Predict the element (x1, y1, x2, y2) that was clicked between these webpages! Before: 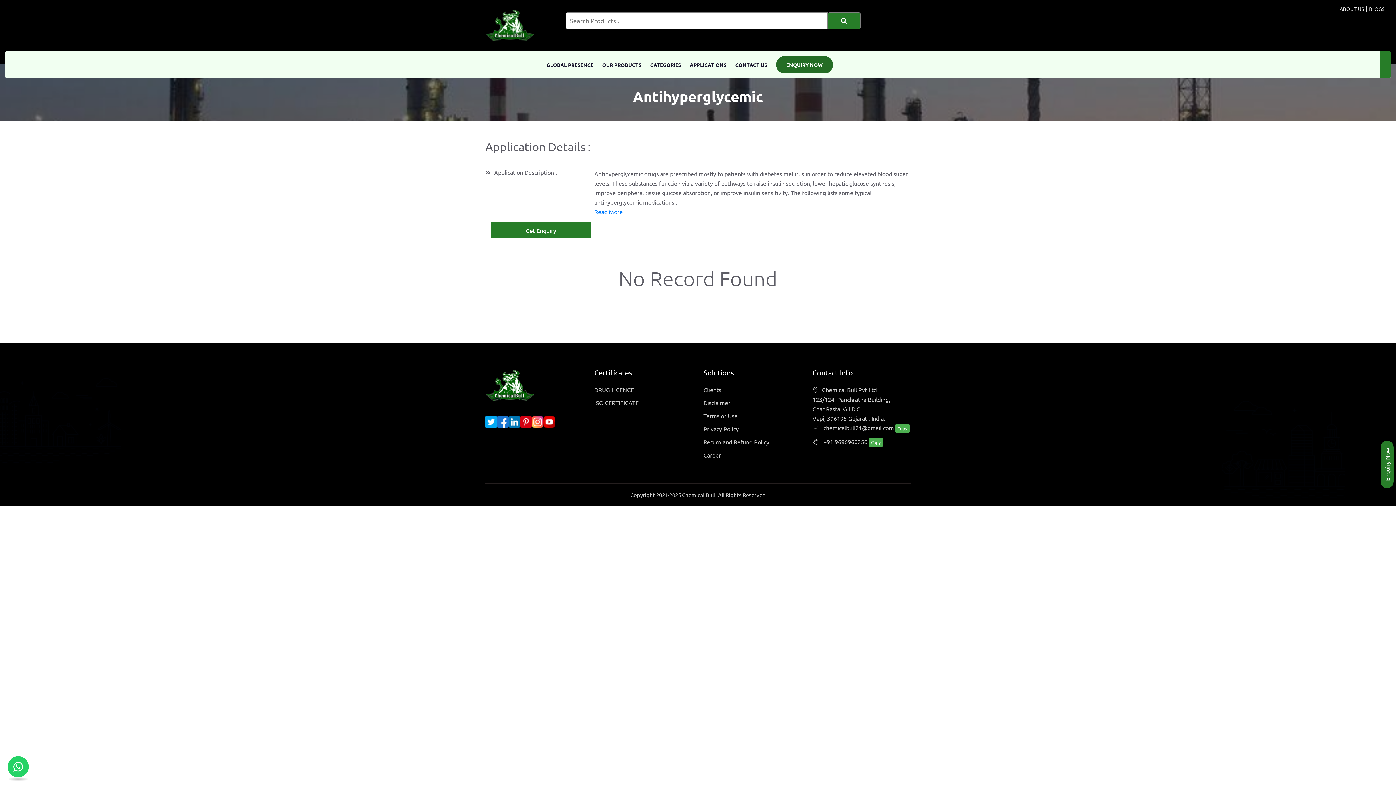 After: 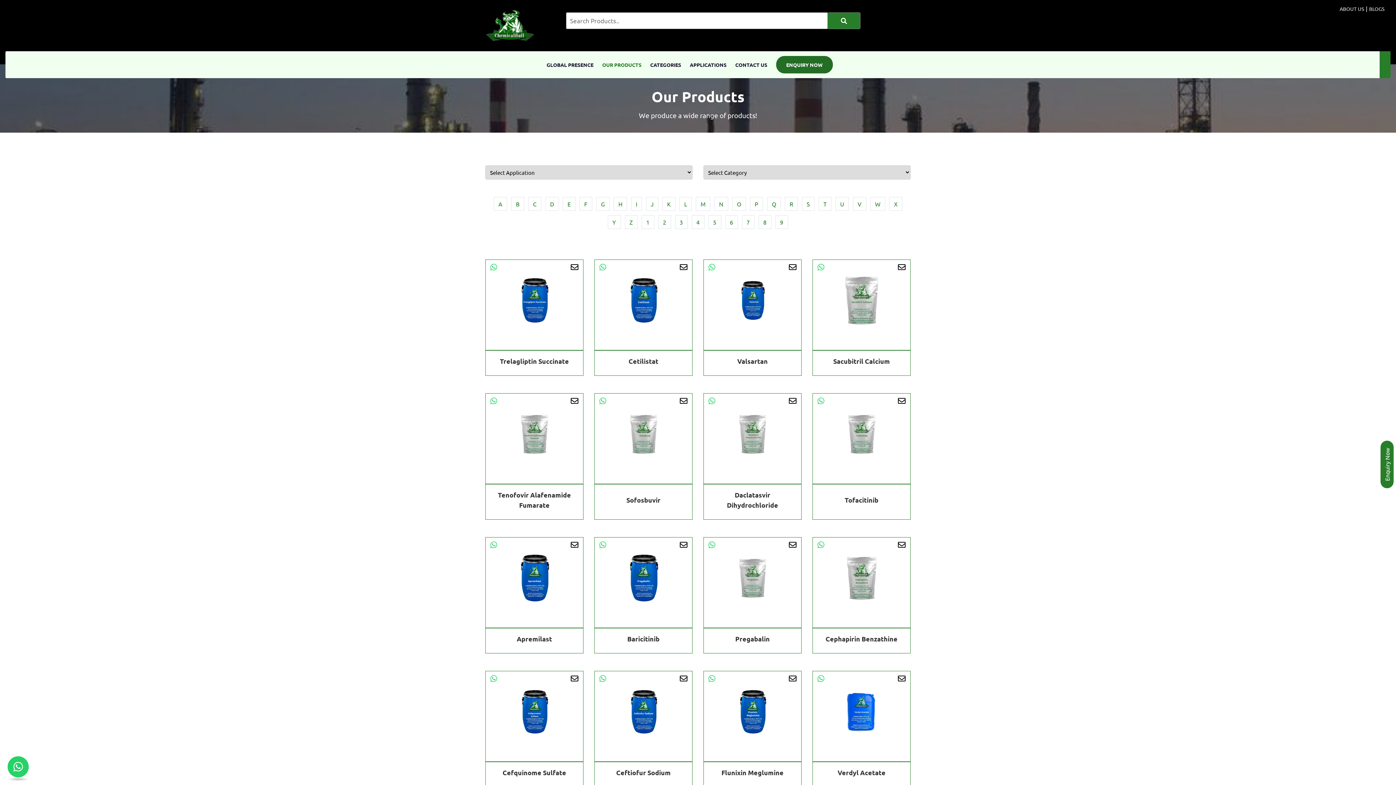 Action: bbox: (602, 51, 641, 78) label: OUR PRODUCTS